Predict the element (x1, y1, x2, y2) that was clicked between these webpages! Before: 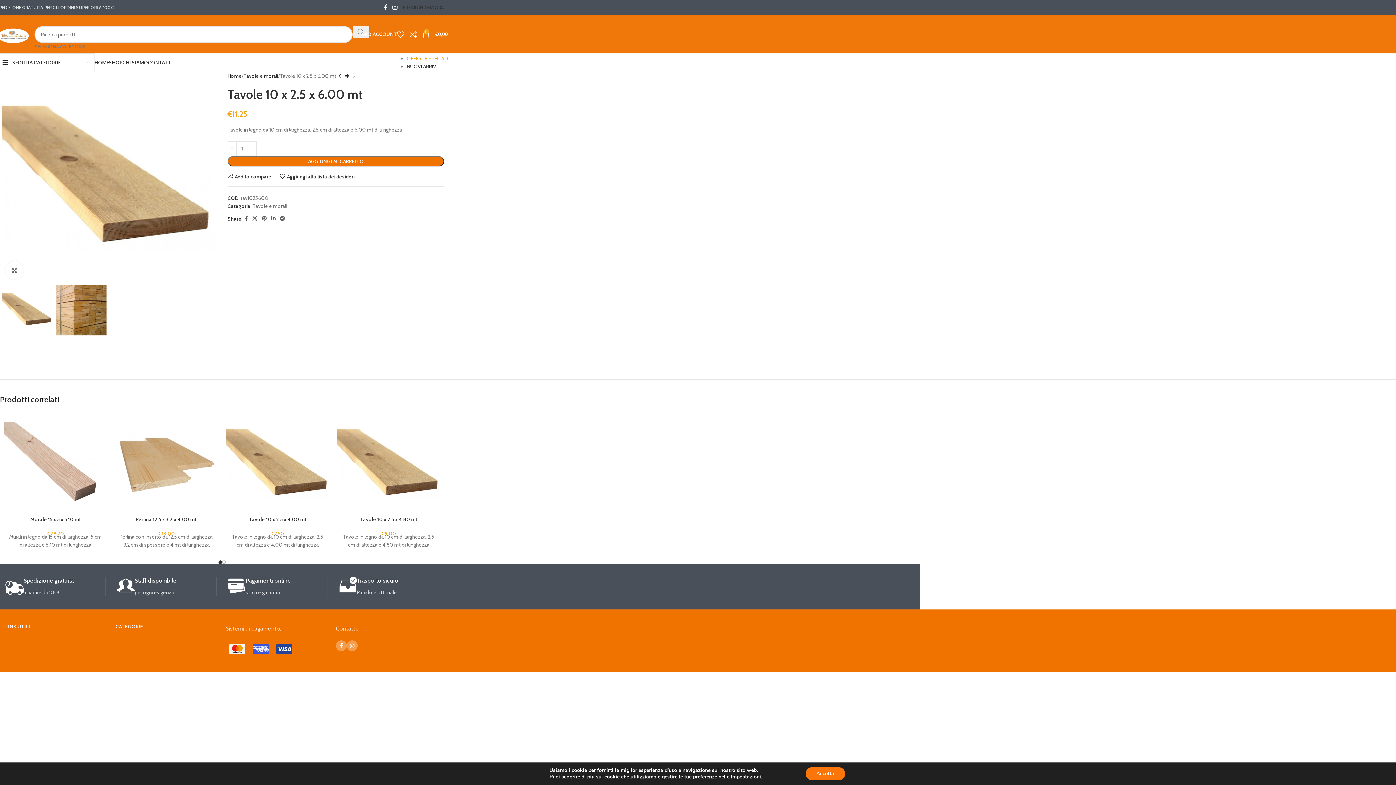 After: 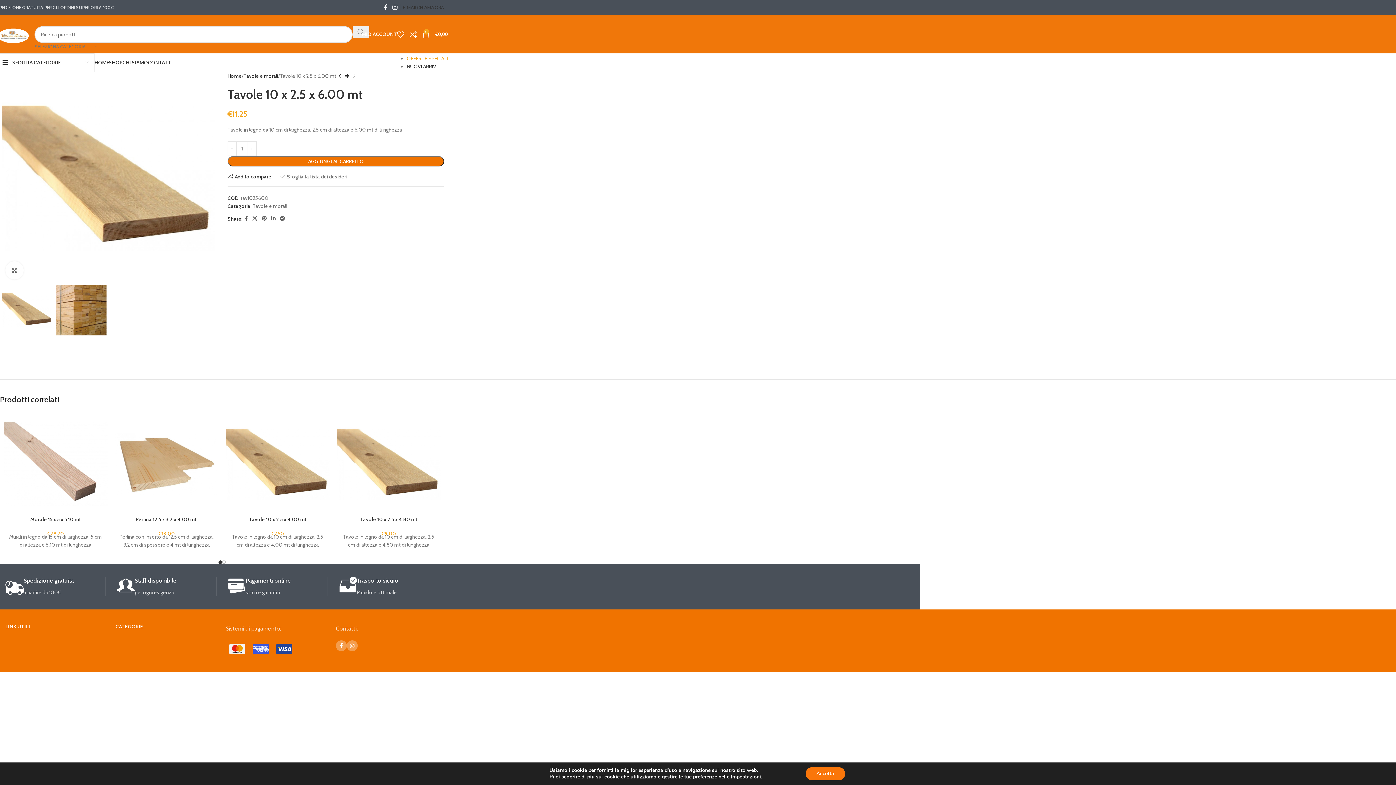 Action: bbox: (279, 173, 354, 179) label: Aggiungi alla lista dei desideri